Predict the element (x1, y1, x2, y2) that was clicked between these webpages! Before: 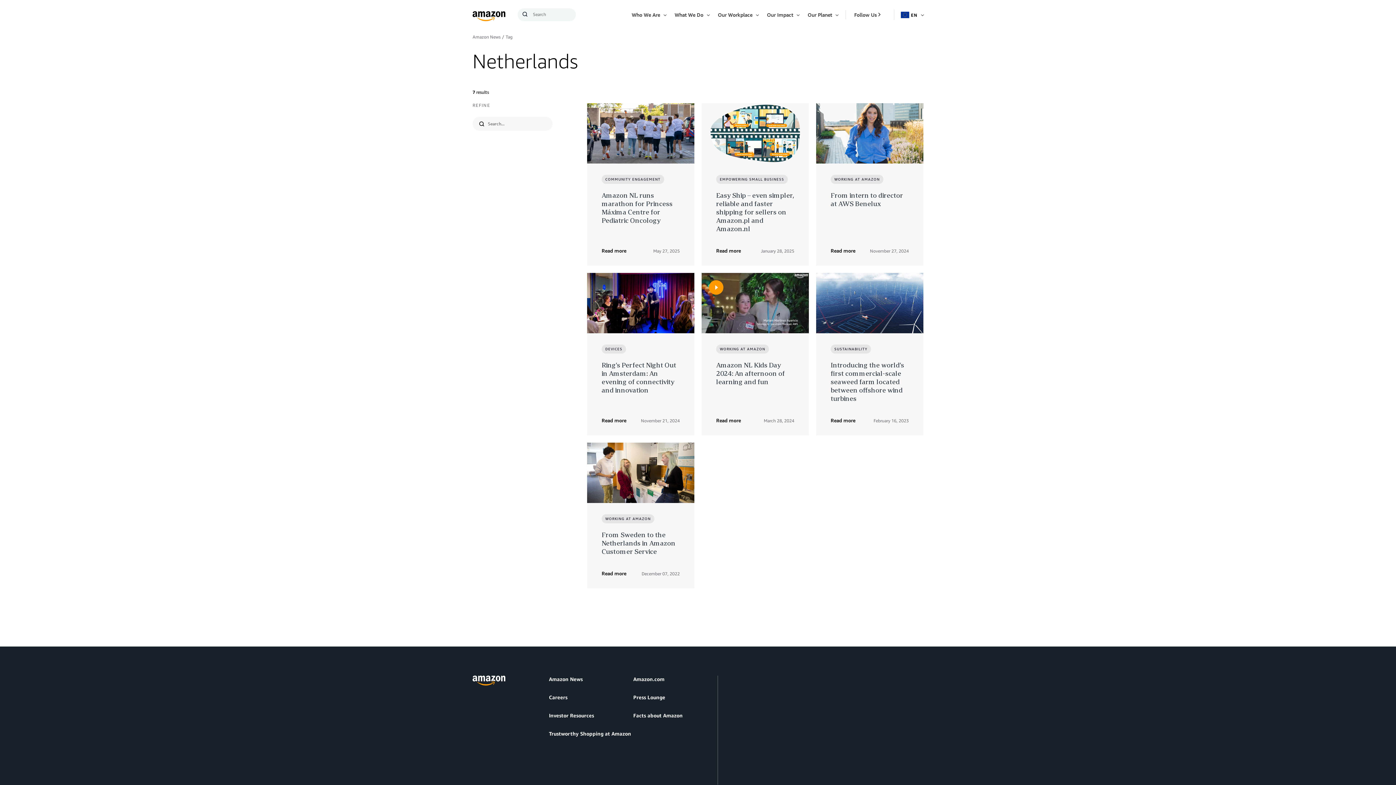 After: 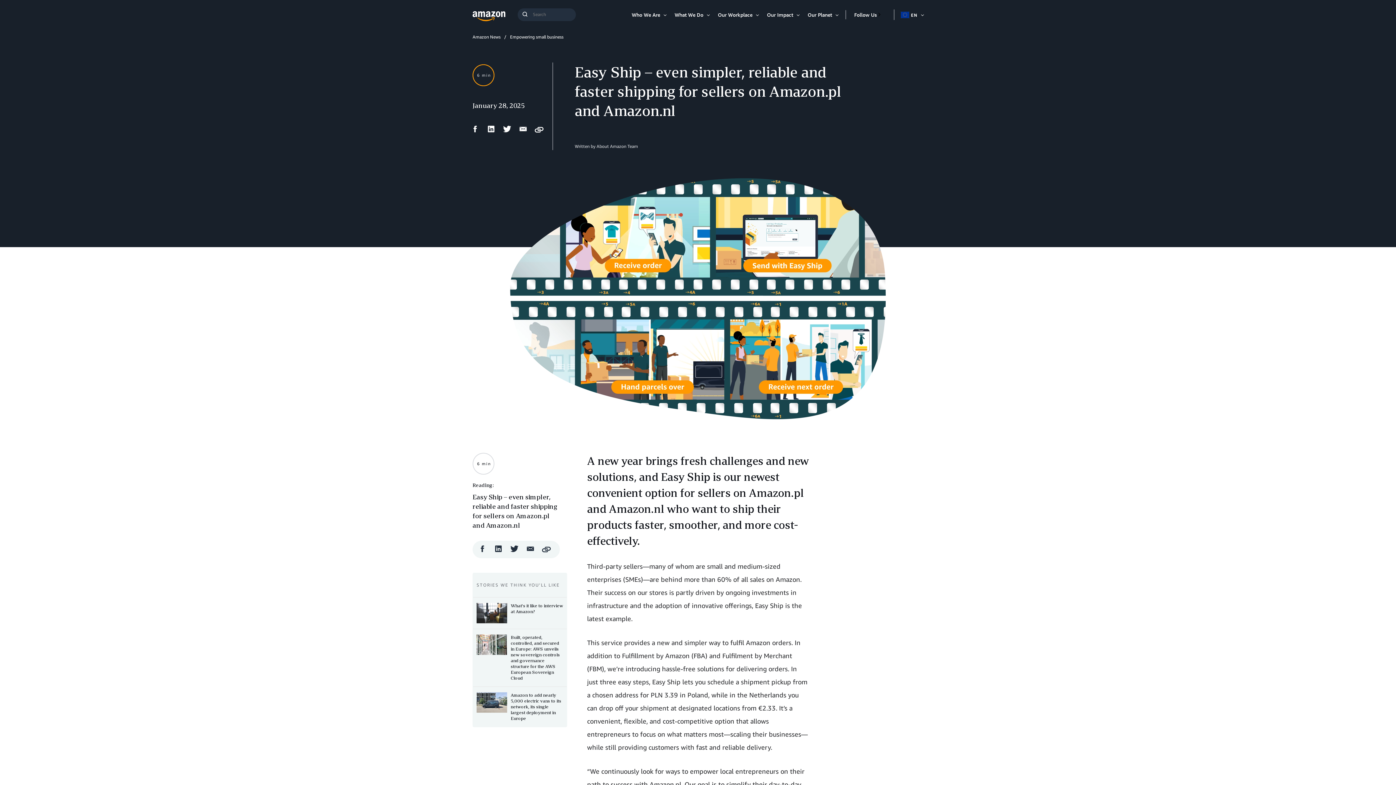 Action: bbox: (716, 191, 794, 232) label: Easy Ship – even simpler, reliable and faster shipping for sellers on Amazon.pl and Amazon.nl